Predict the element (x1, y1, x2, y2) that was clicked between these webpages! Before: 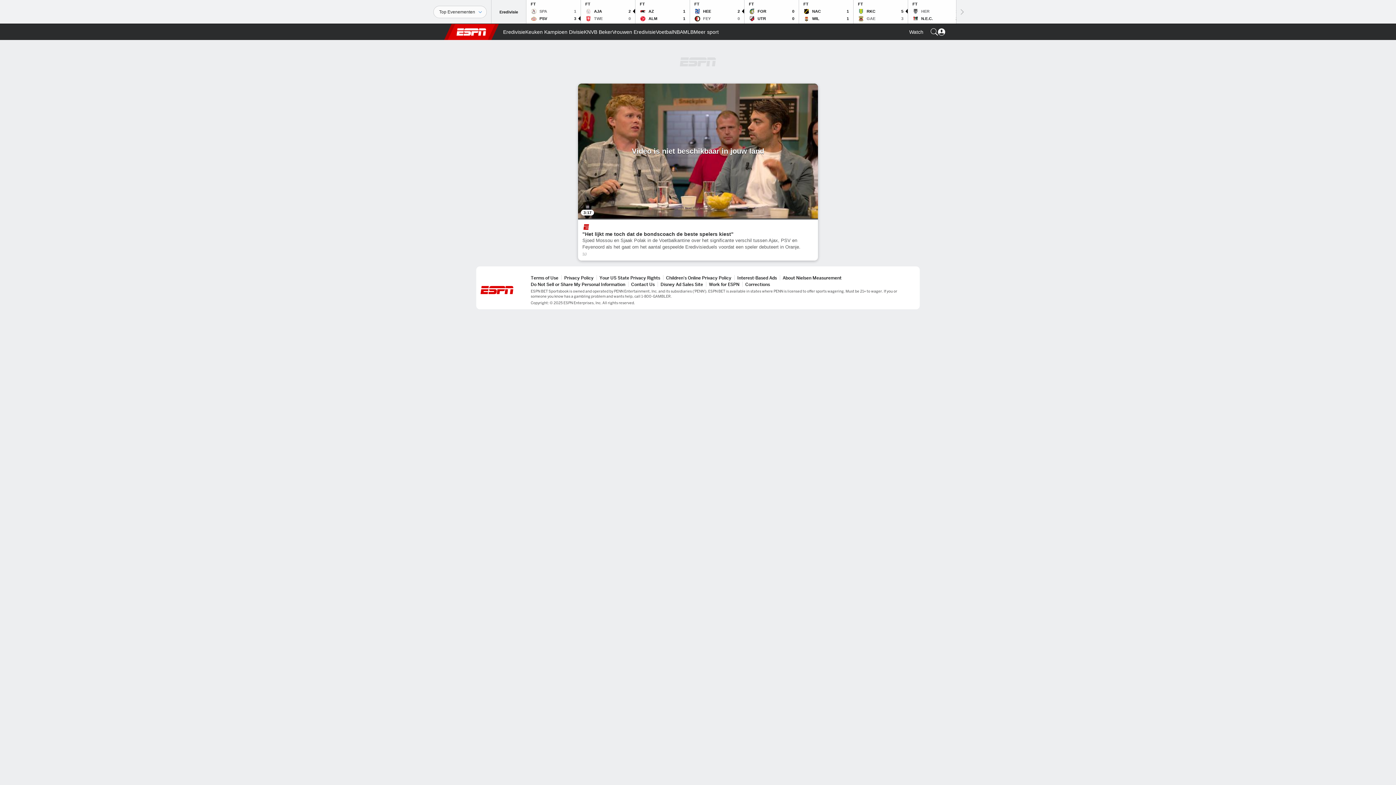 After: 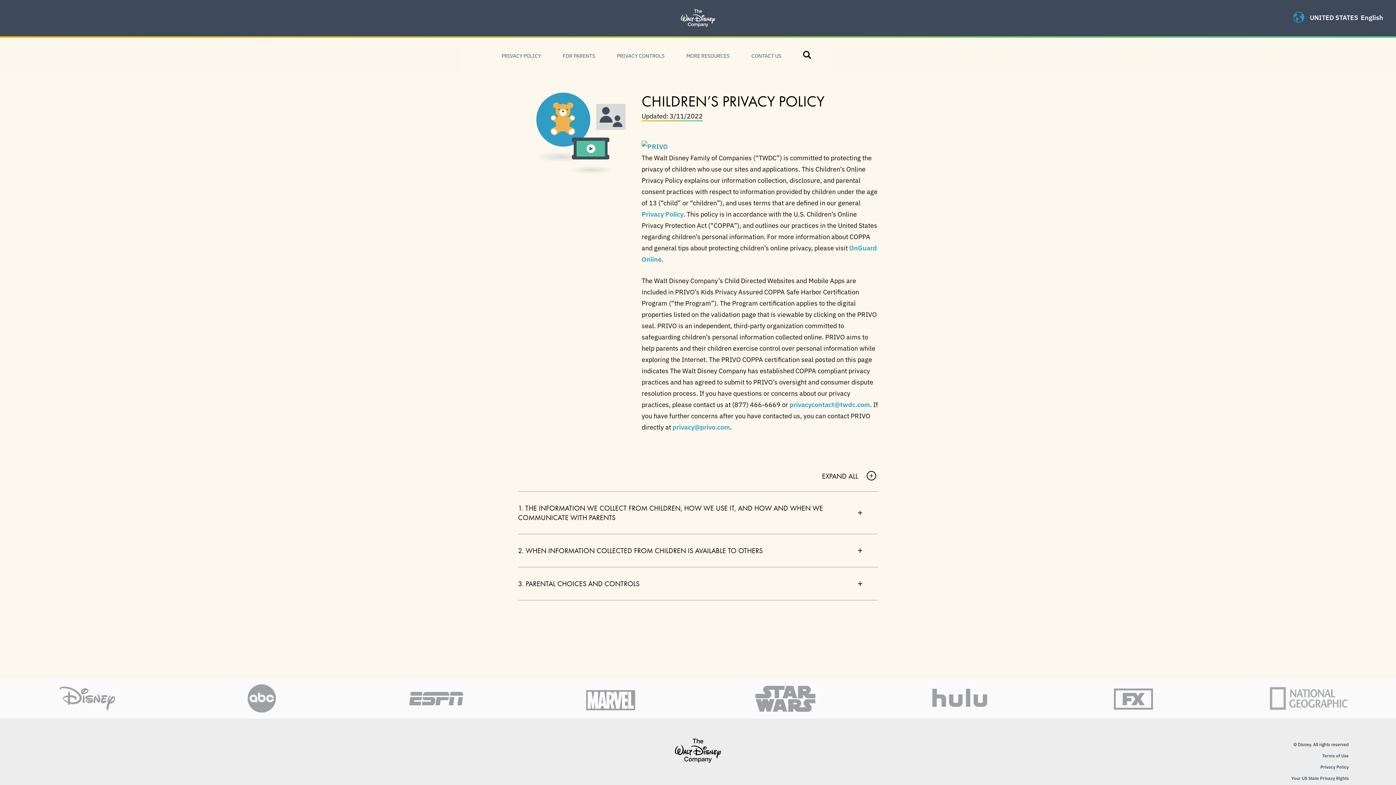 Action: label: Children's Online Privacy Policy bbox: (666, 275, 731, 280)